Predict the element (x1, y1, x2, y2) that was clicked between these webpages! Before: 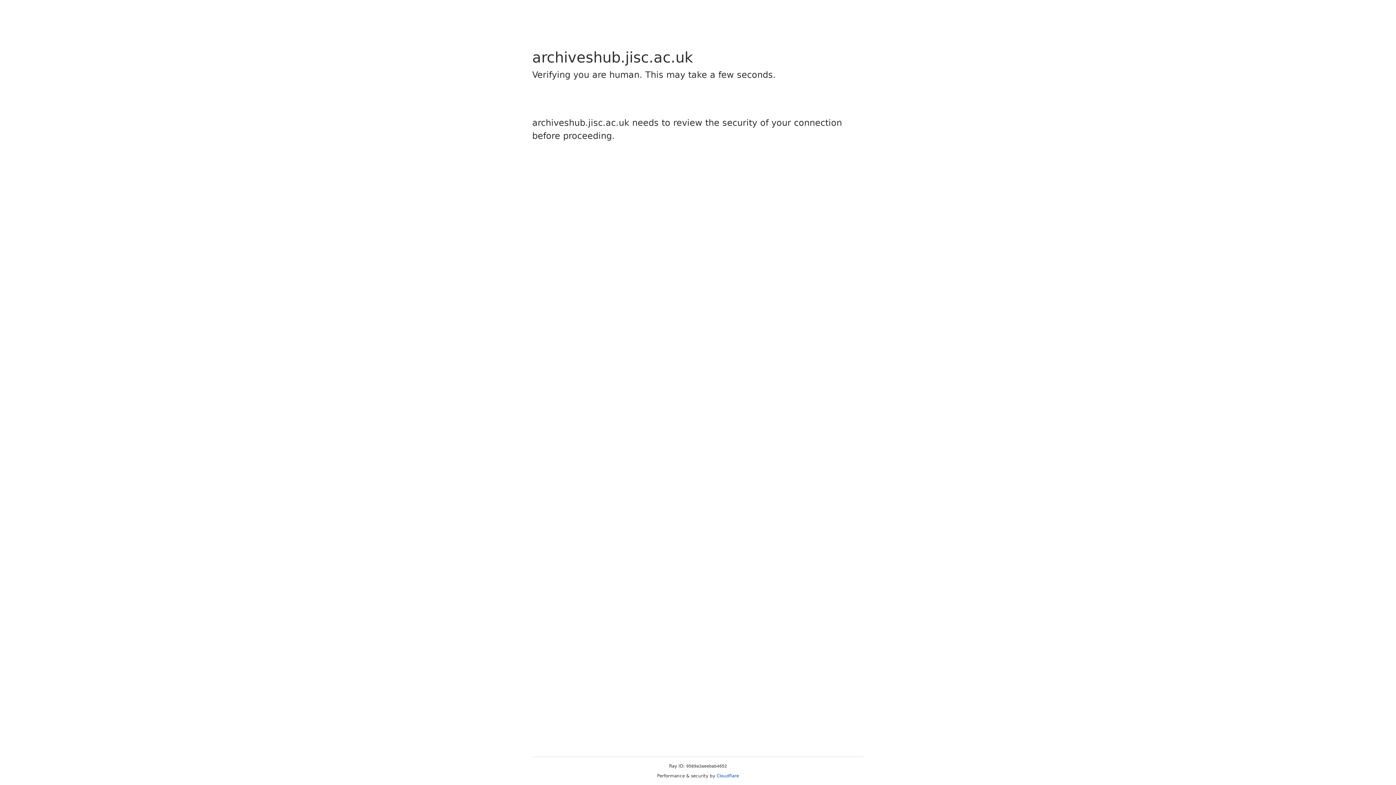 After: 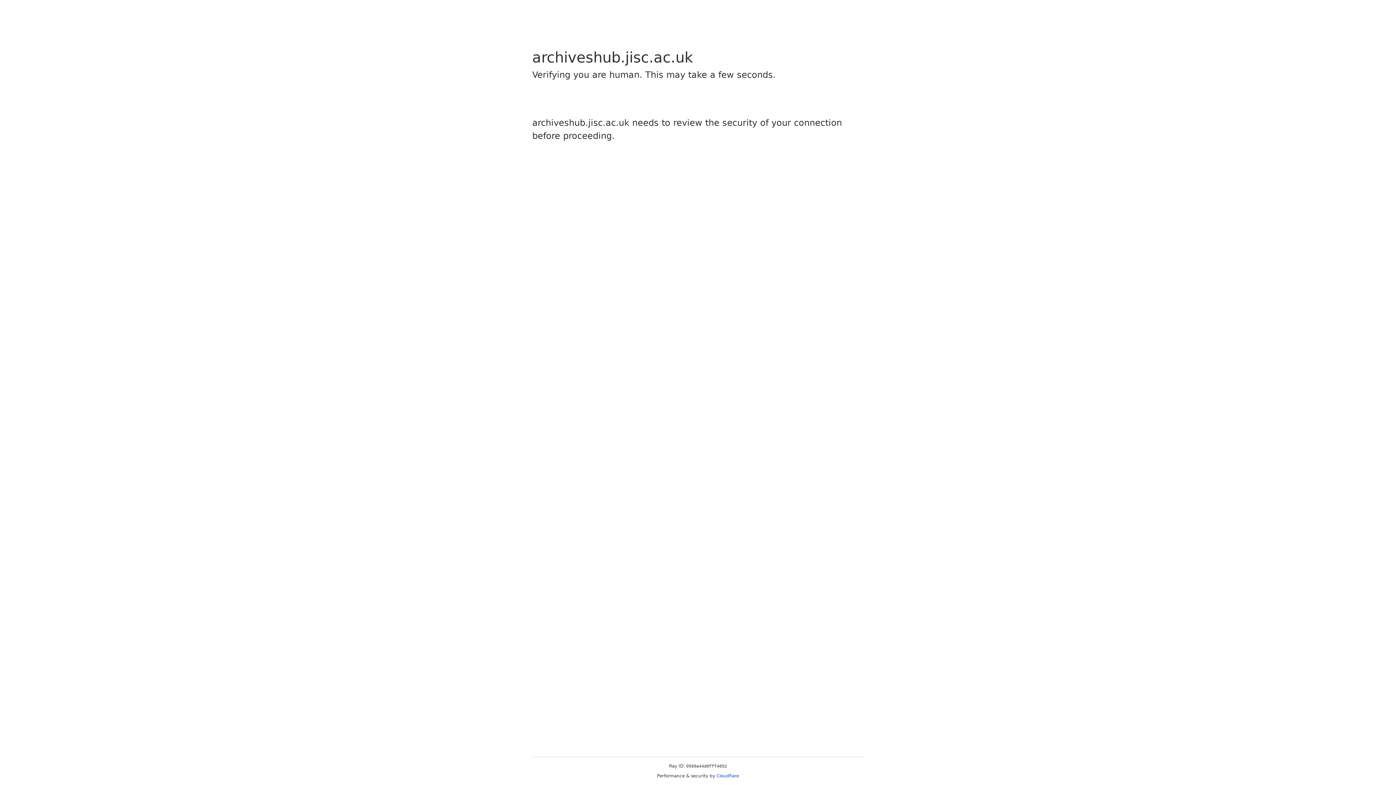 Action: label: Cloudflare bbox: (716, 773, 739, 778)